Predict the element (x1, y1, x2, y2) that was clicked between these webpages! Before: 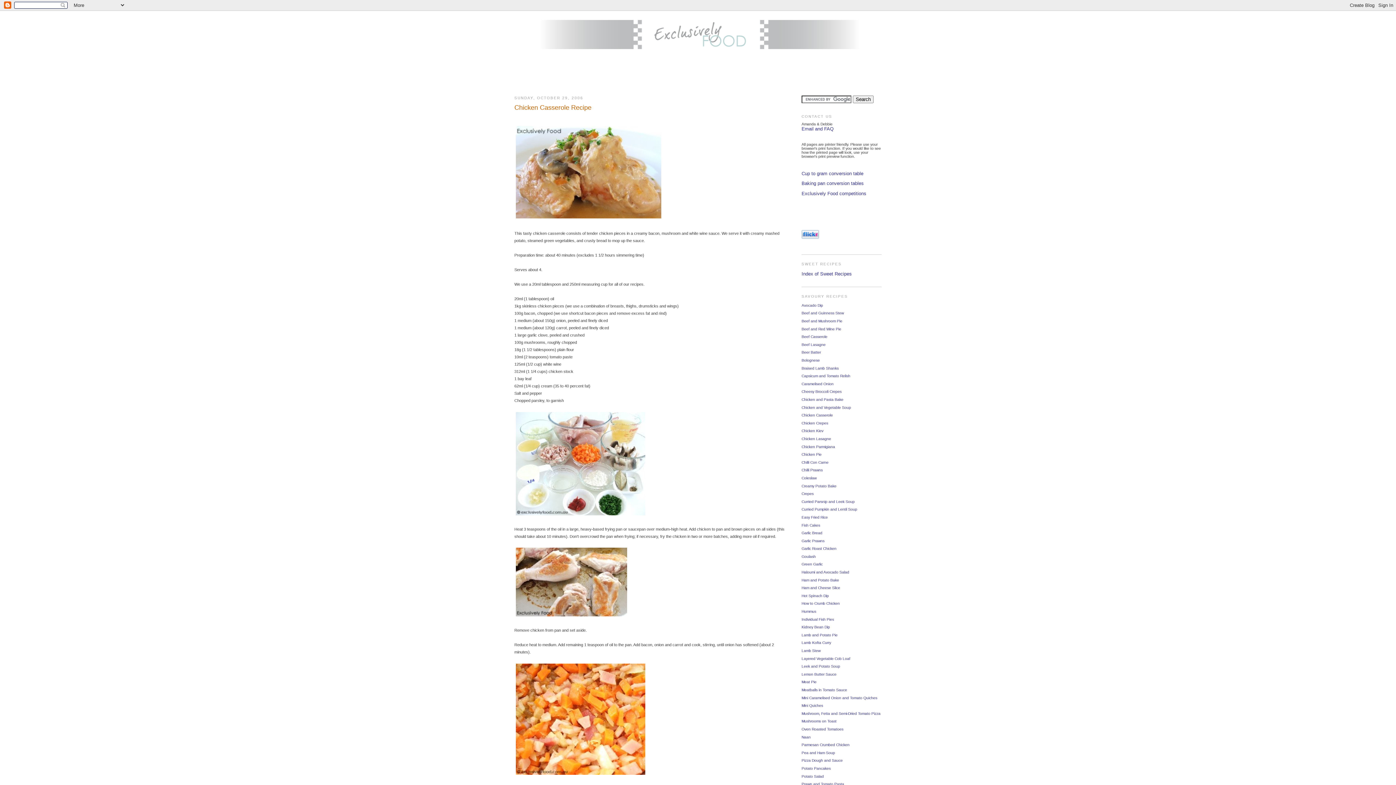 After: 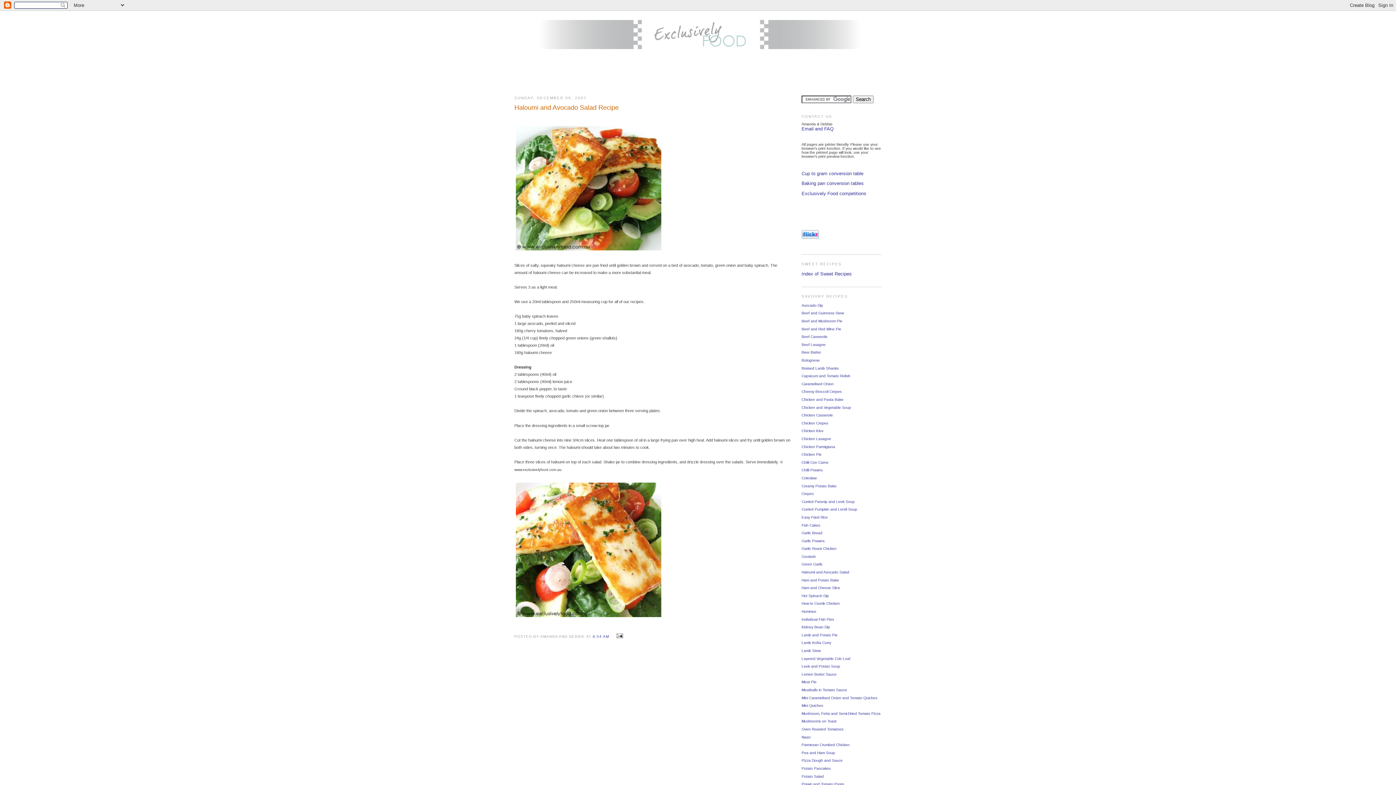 Action: bbox: (801, 570, 849, 574) label: Haloumi and Avocado Salad